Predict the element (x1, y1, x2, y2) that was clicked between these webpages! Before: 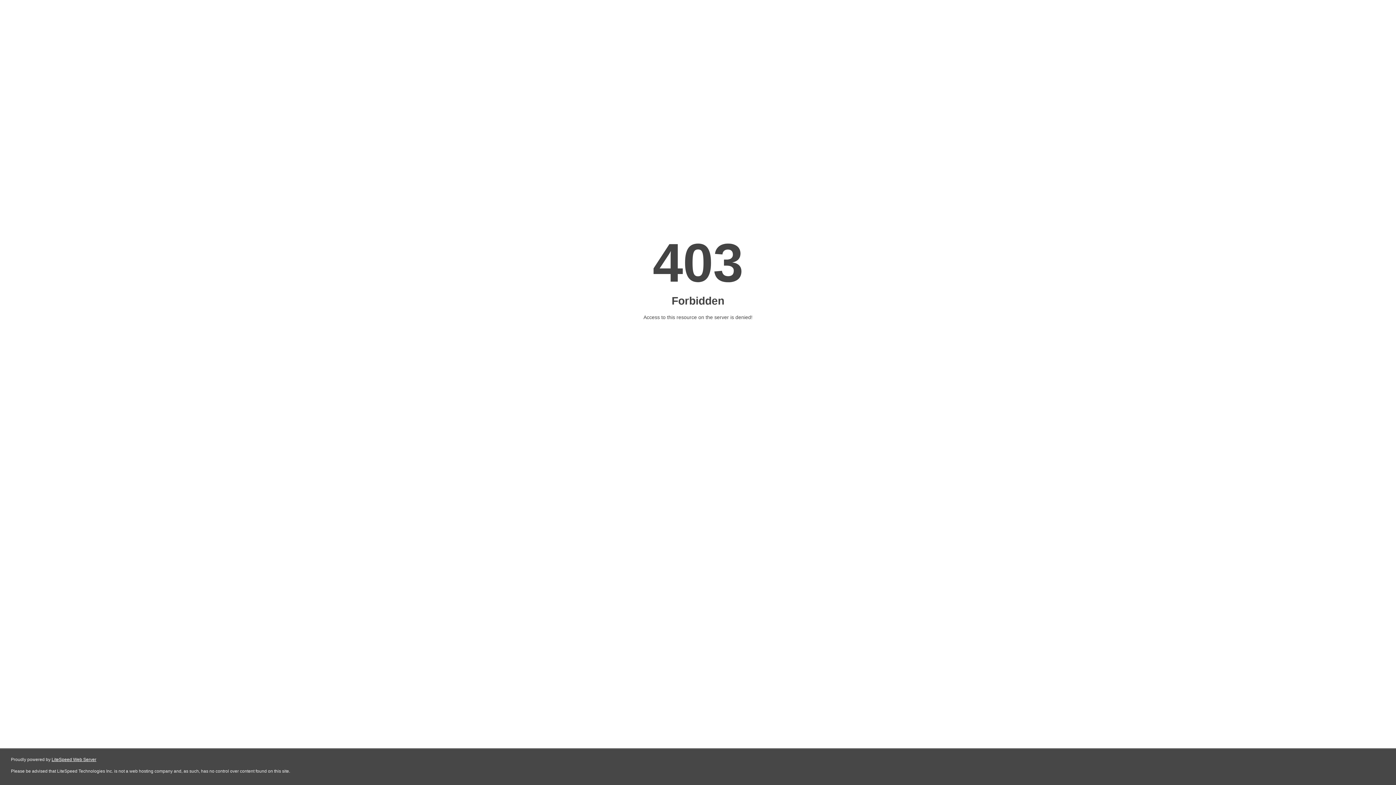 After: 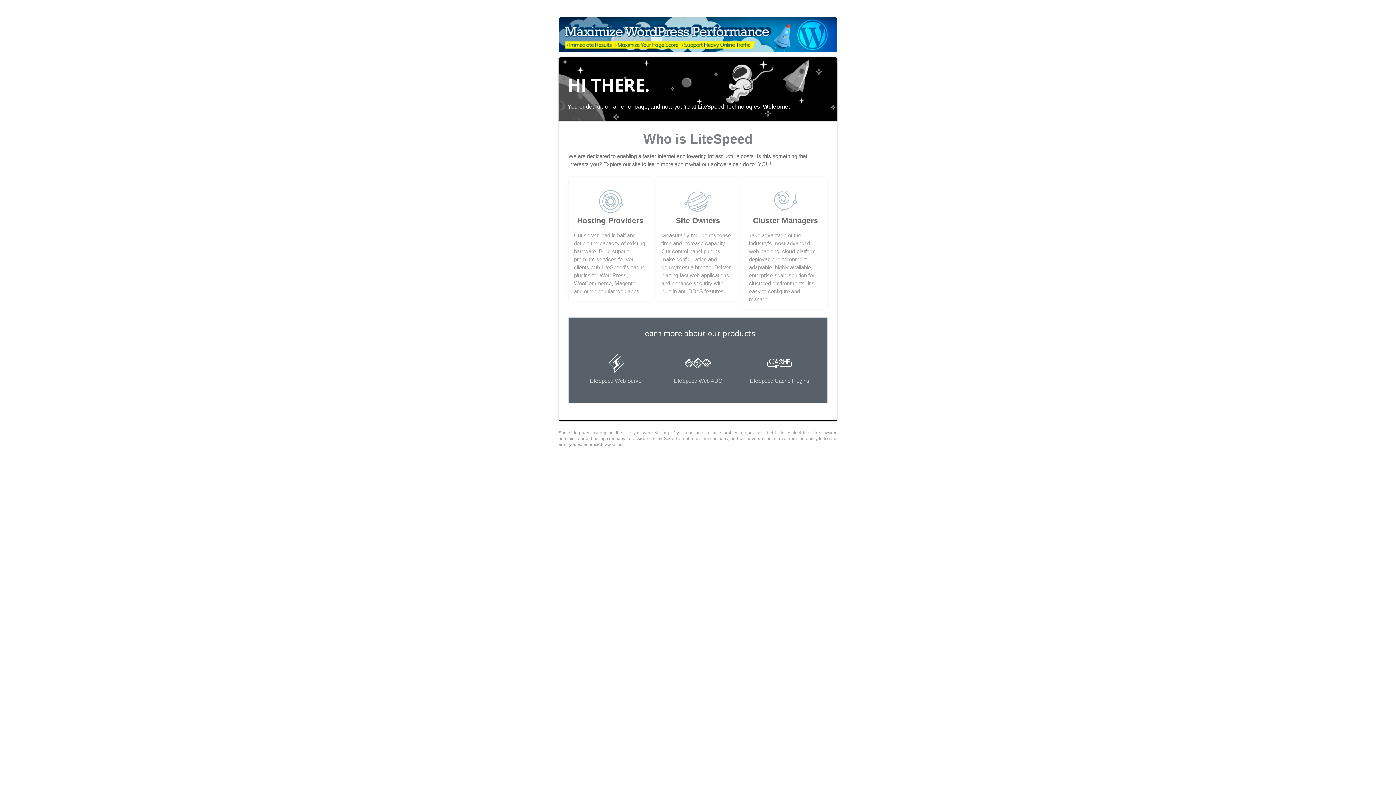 Action: label: LiteSpeed Web Server bbox: (51, 757, 96, 762)